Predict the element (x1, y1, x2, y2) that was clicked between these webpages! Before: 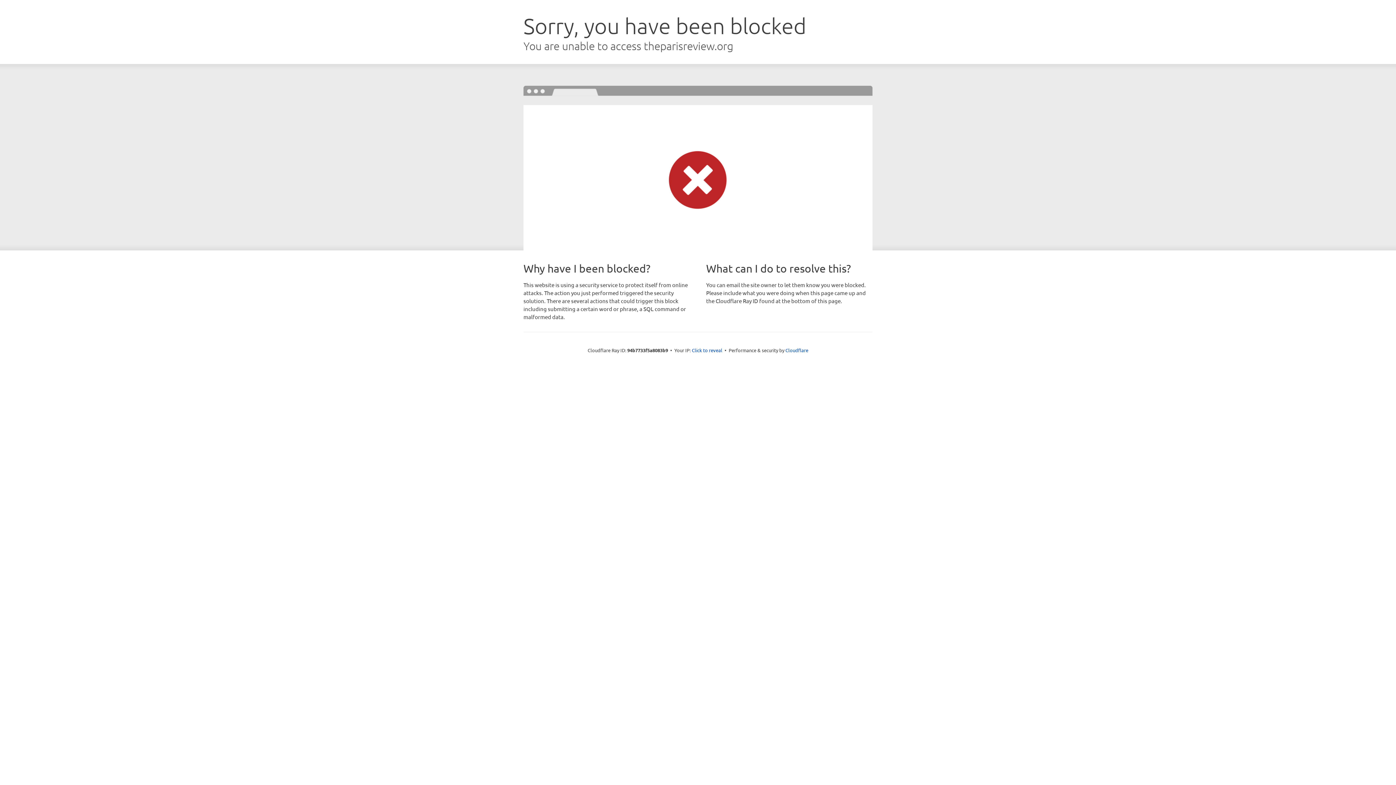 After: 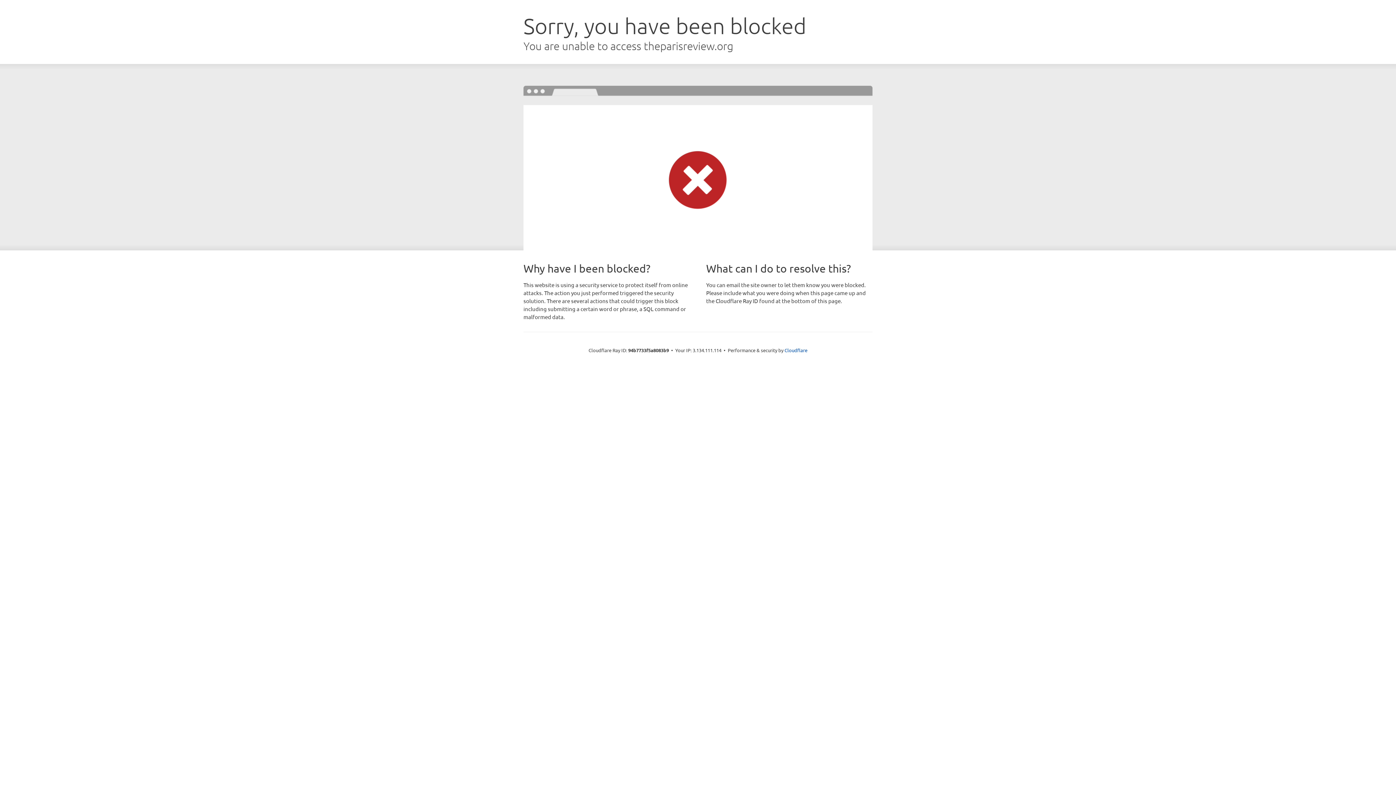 Action: bbox: (692, 346, 722, 353) label: Click to reveal